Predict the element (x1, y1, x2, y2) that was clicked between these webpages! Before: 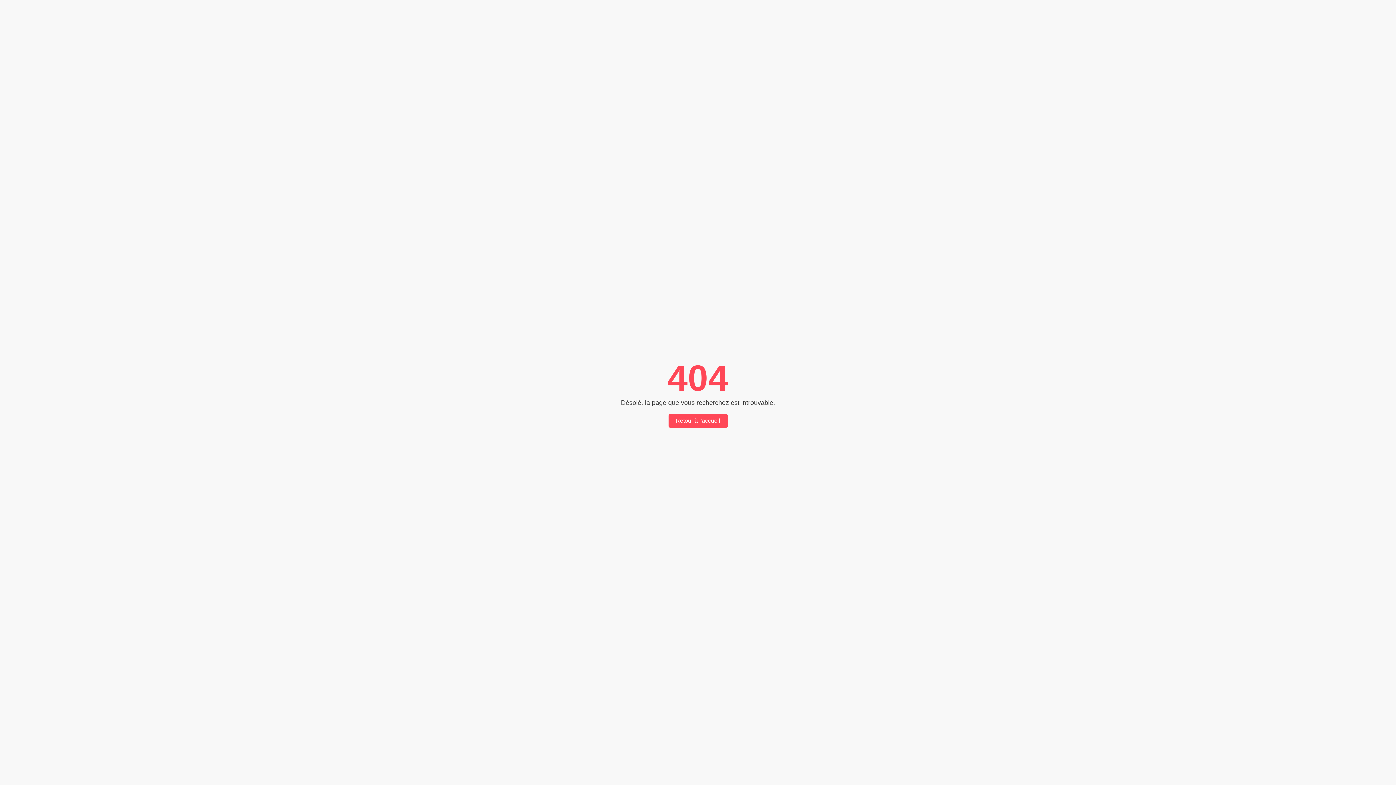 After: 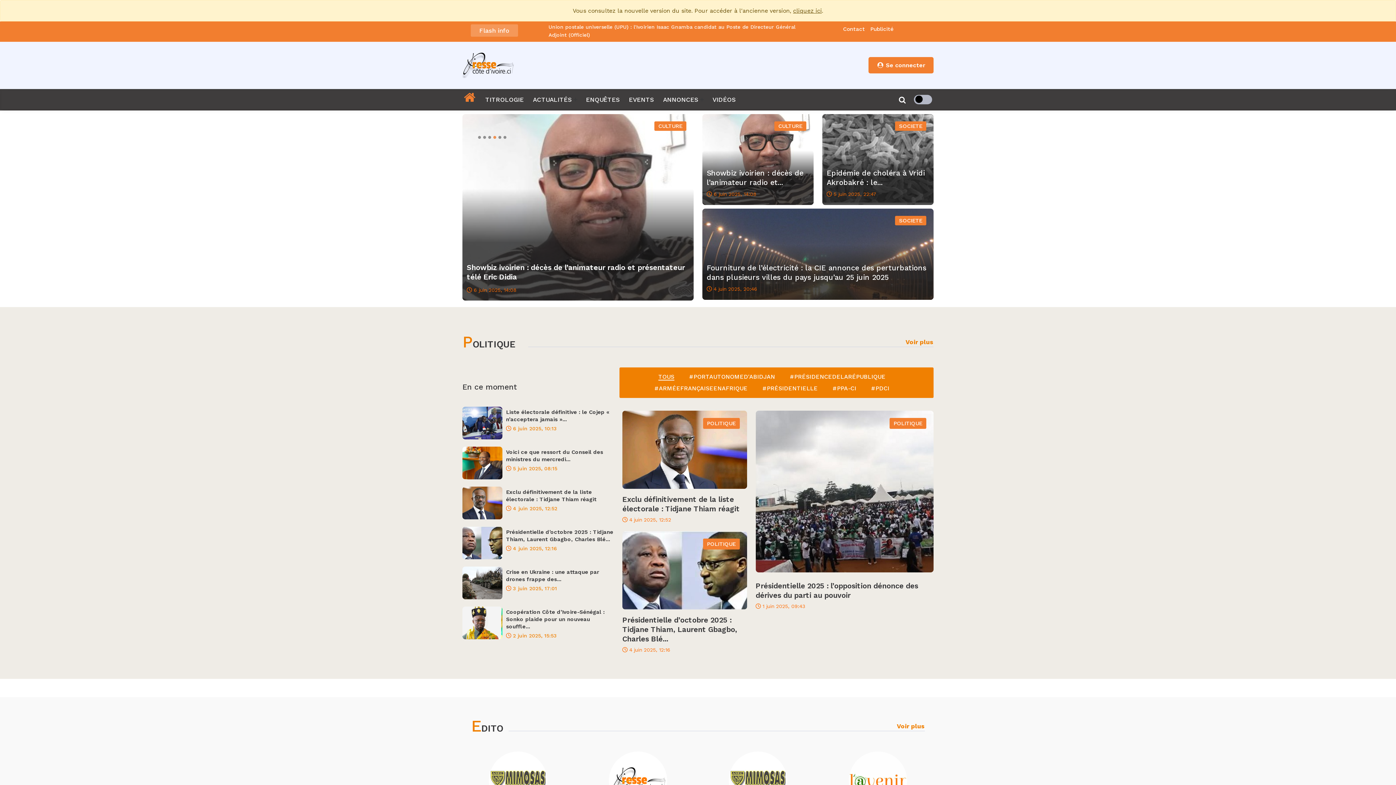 Action: label: Retour à l'accueil bbox: (668, 414, 727, 428)